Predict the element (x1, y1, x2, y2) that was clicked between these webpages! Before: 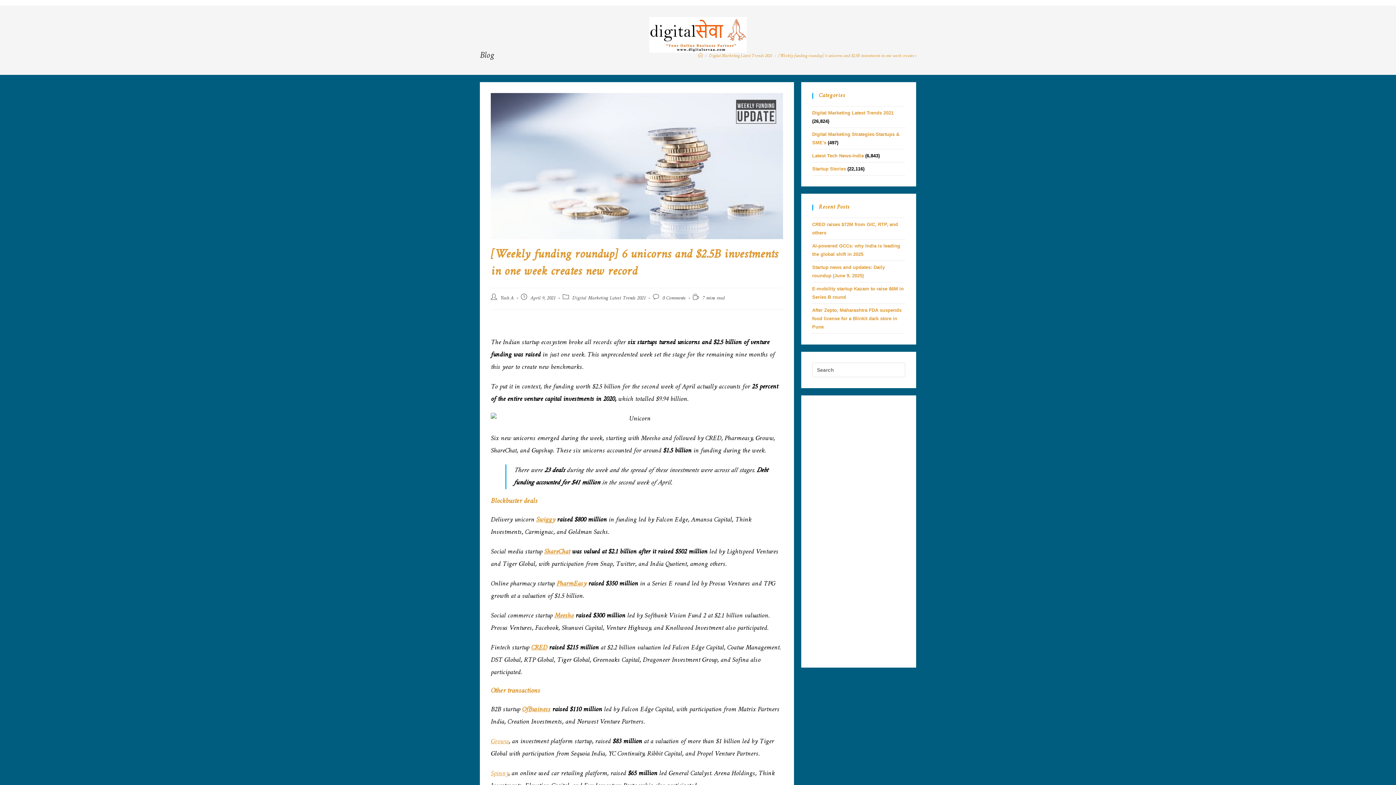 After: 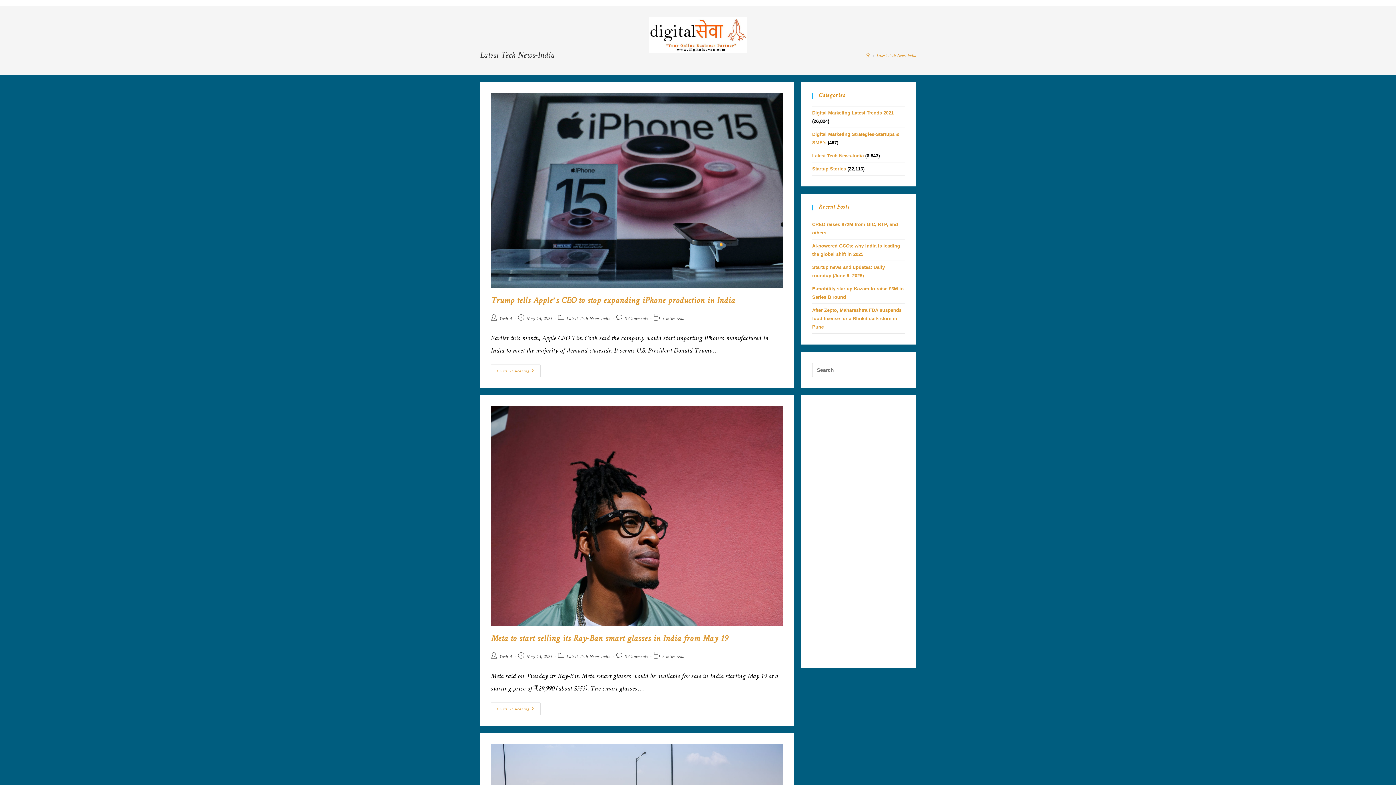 Action: bbox: (812, 153, 864, 158) label: Latest Tech News-India